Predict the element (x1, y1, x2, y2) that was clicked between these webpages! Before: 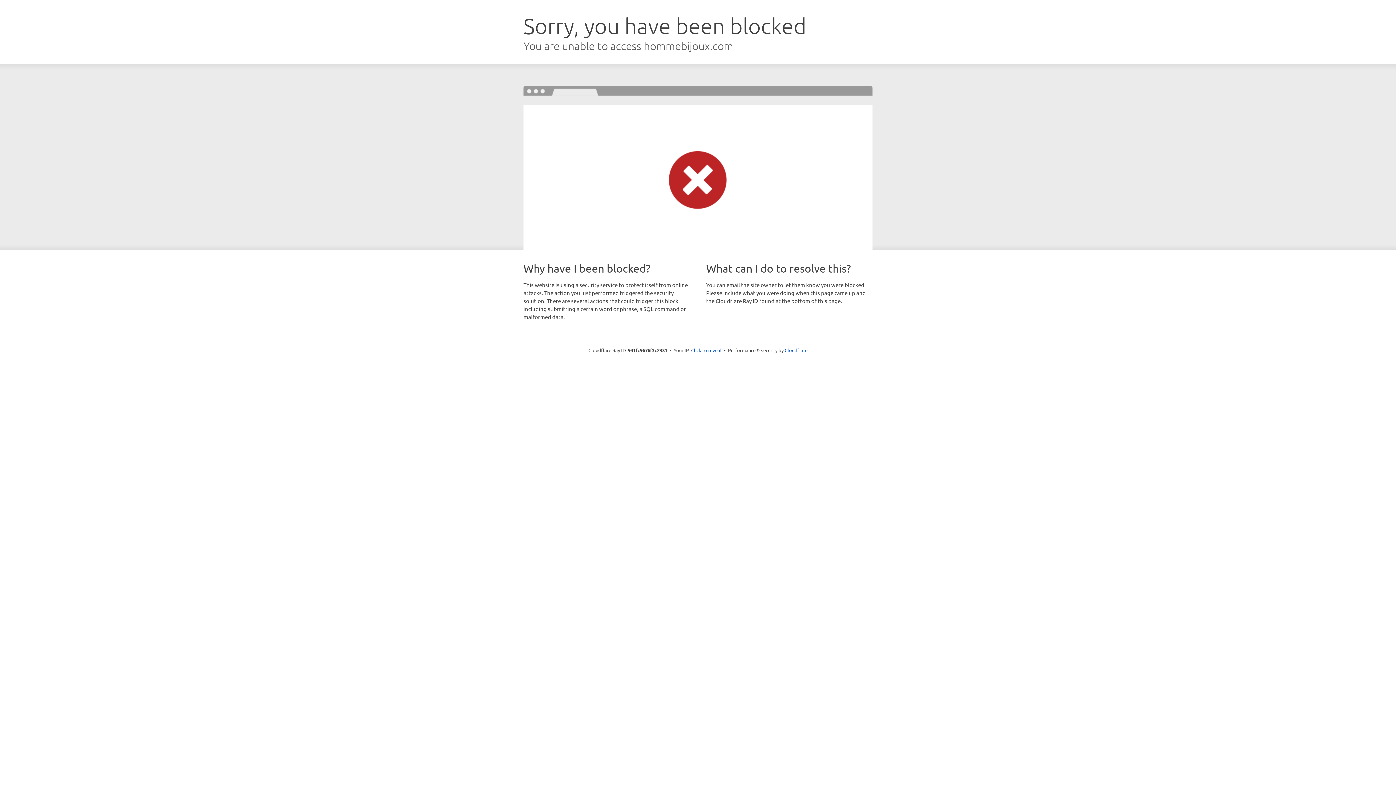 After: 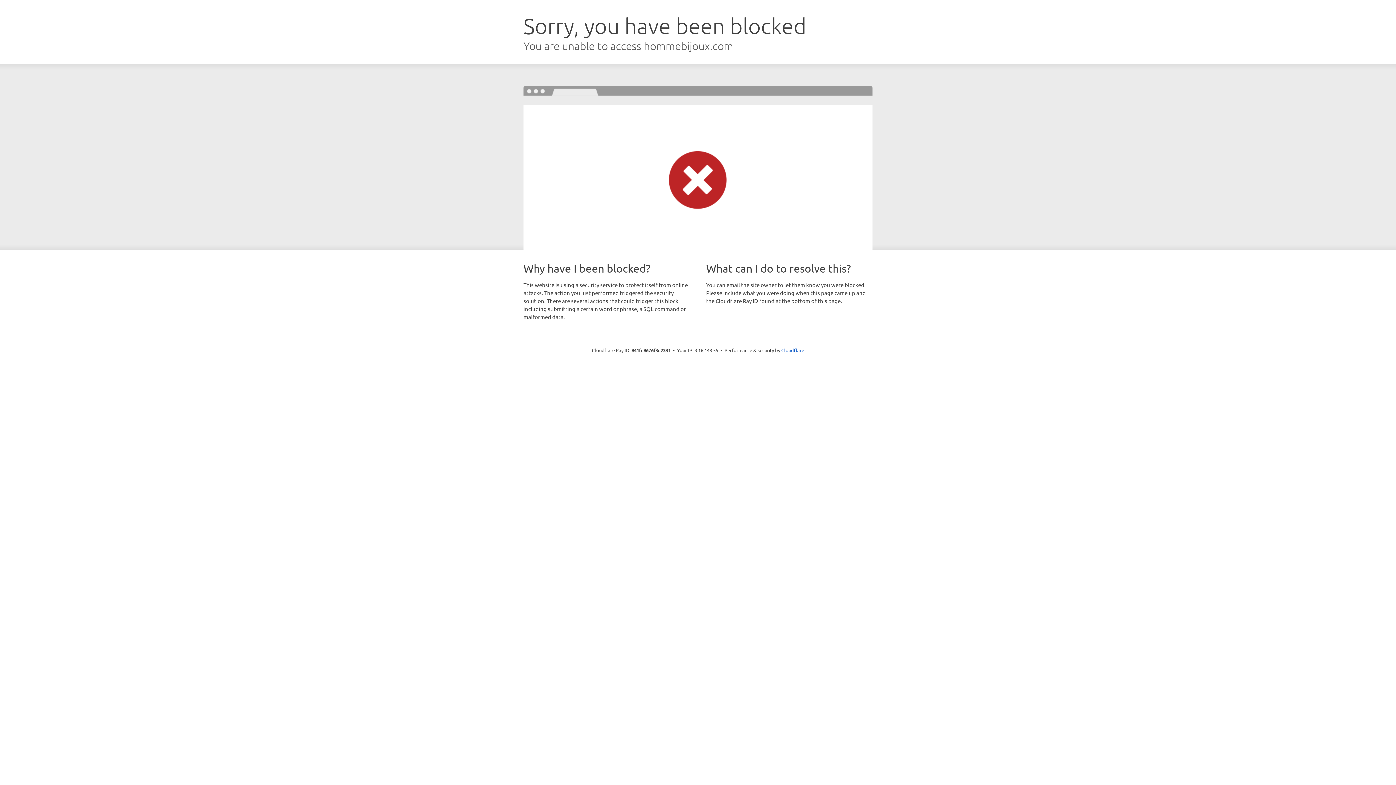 Action: label: Click to reveal bbox: (691, 346, 721, 353)